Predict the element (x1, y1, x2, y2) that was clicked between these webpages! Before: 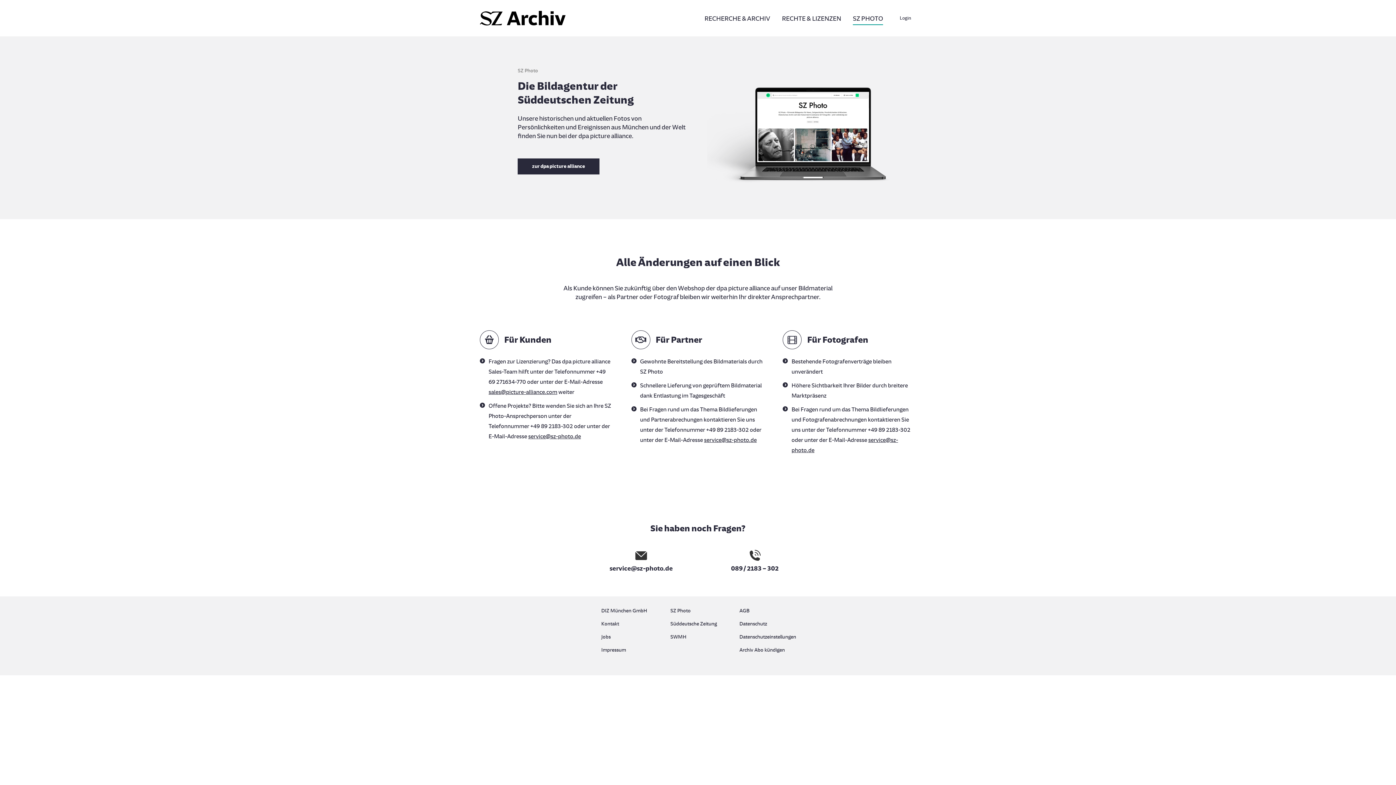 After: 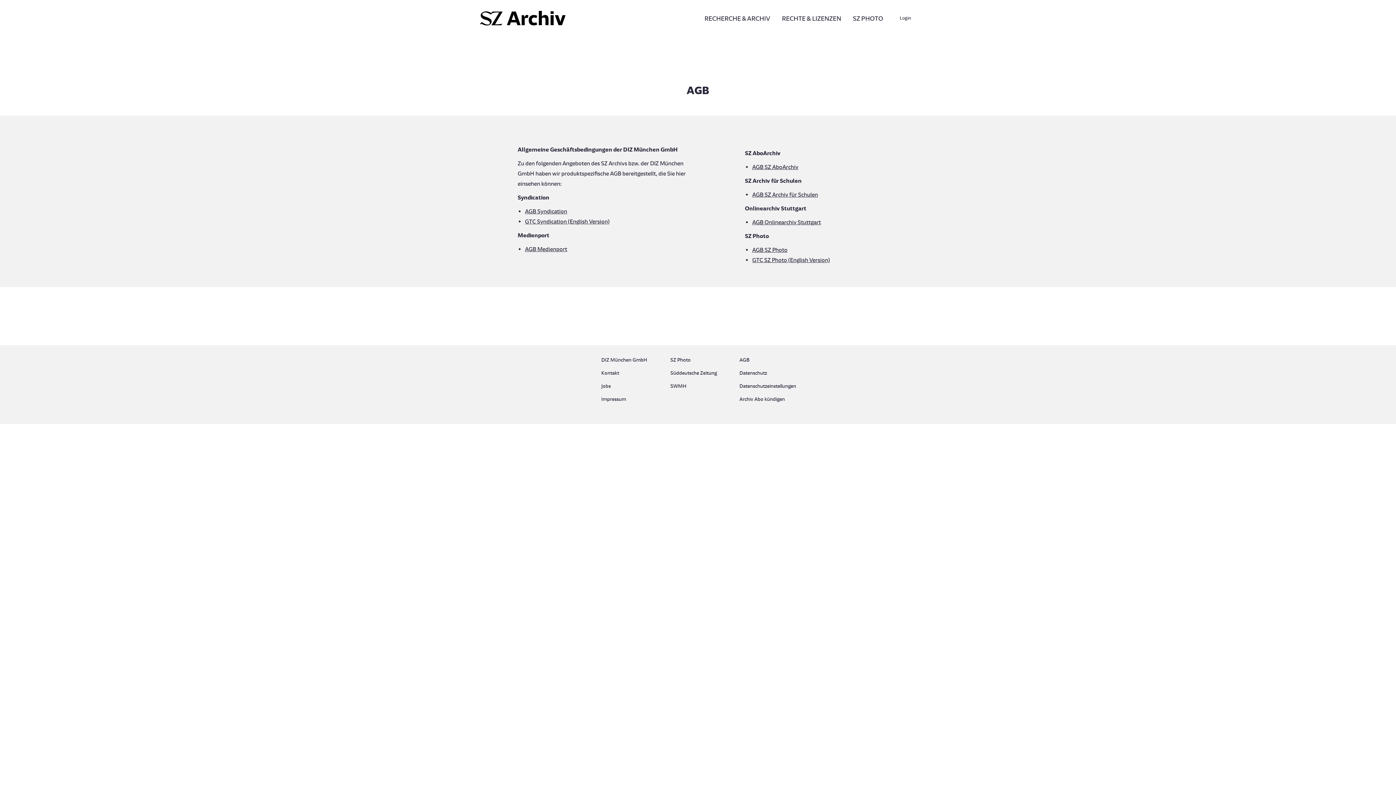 Action: label: AGB bbox: (739, 606, 794, 619)